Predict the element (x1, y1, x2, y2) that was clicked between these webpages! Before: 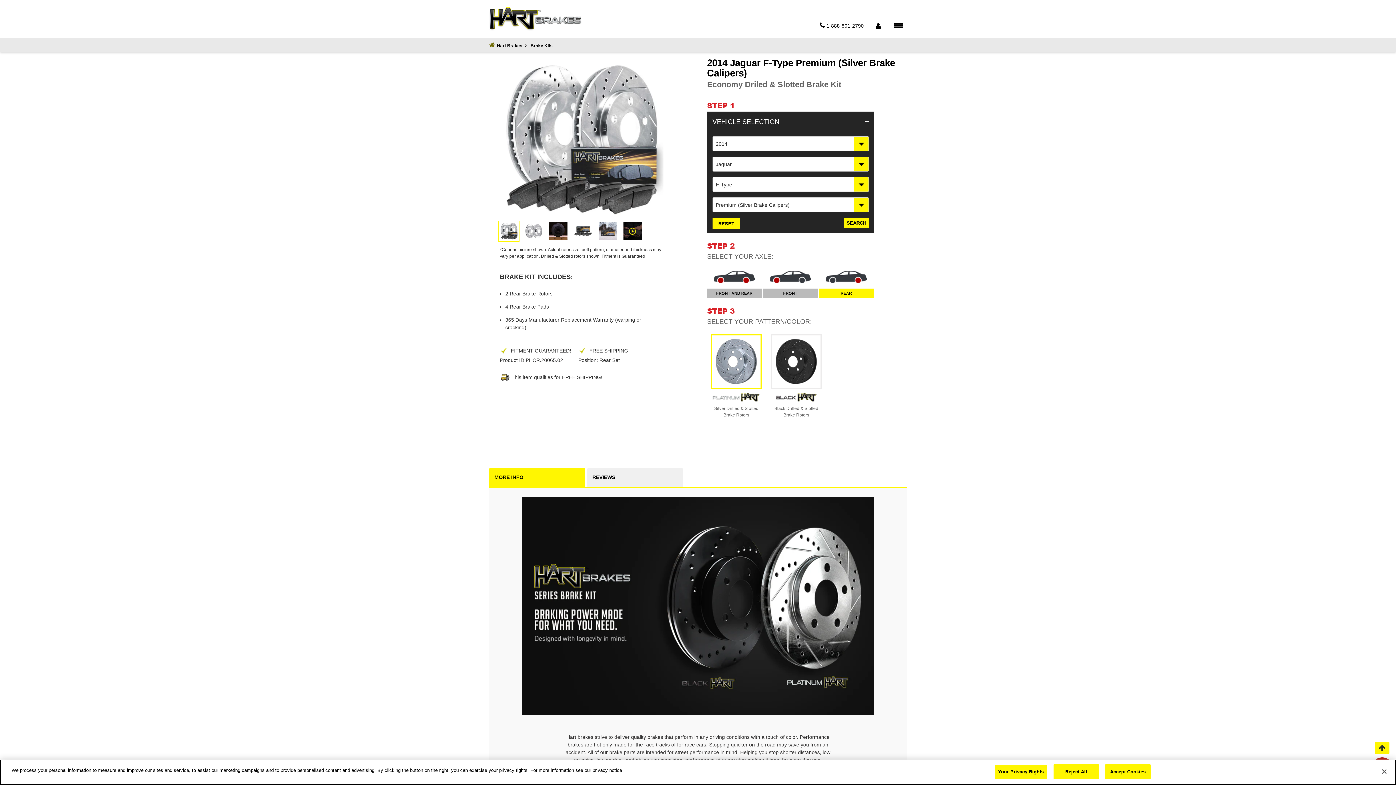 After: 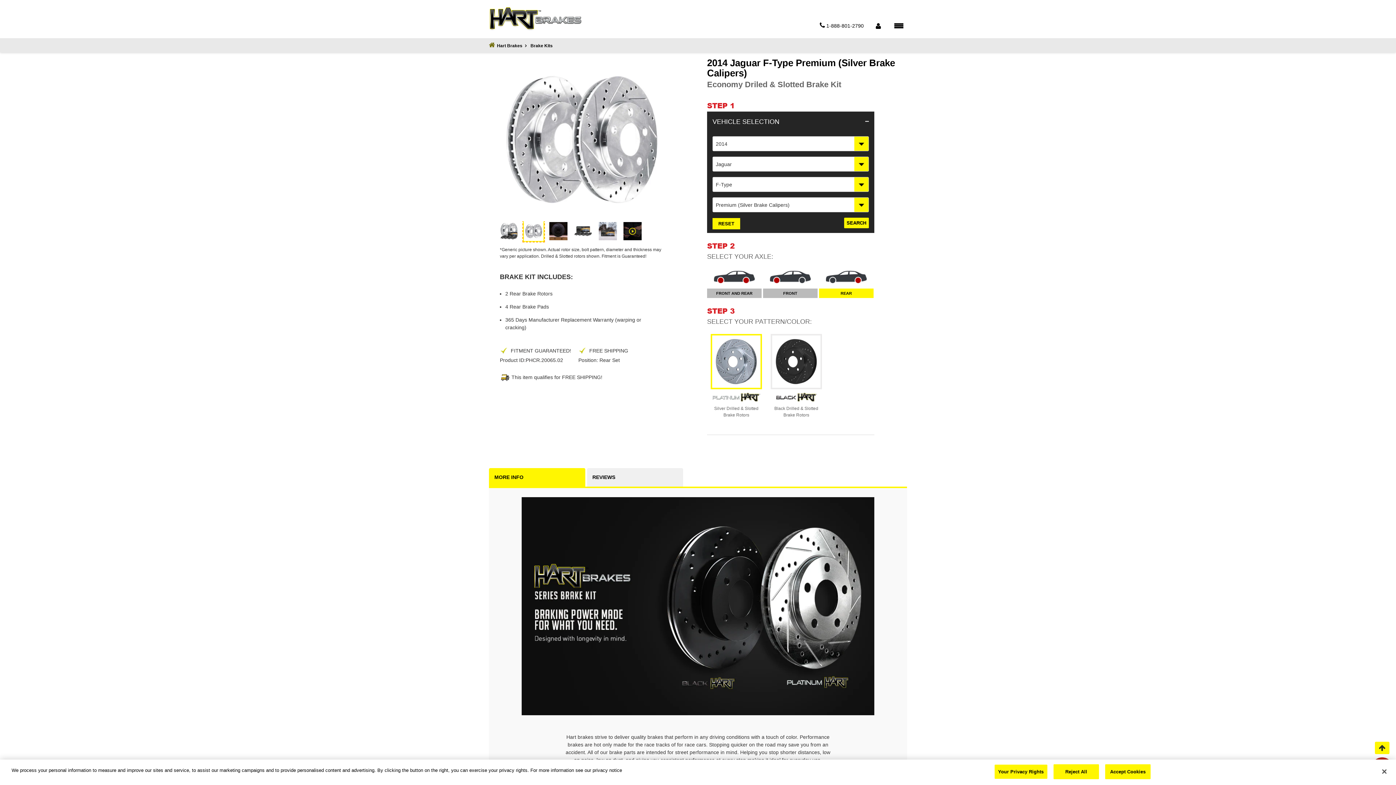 Action: bbox: (523, 220, 544, 241)